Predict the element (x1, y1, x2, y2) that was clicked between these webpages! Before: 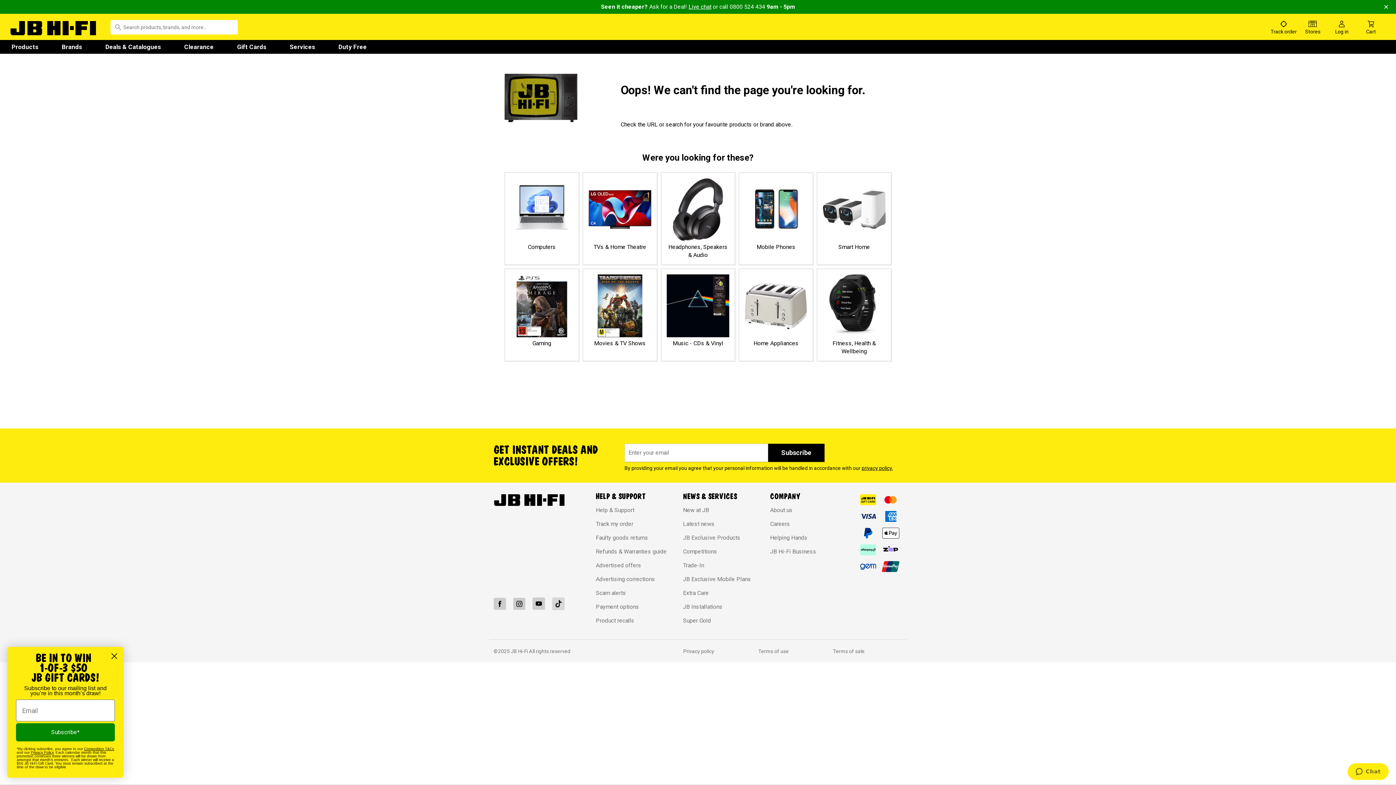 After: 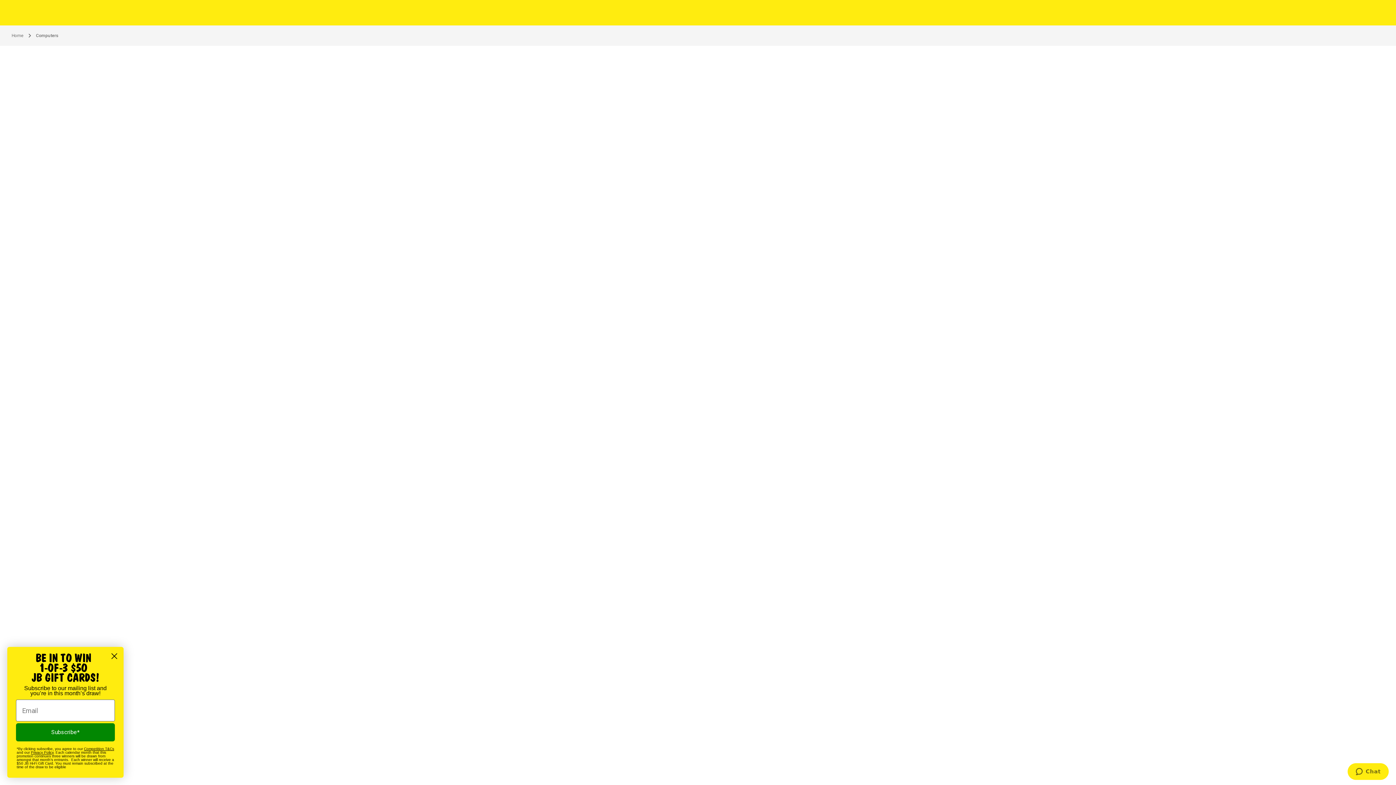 Action: bbox: (510, 178, 573, 251) label: Computers